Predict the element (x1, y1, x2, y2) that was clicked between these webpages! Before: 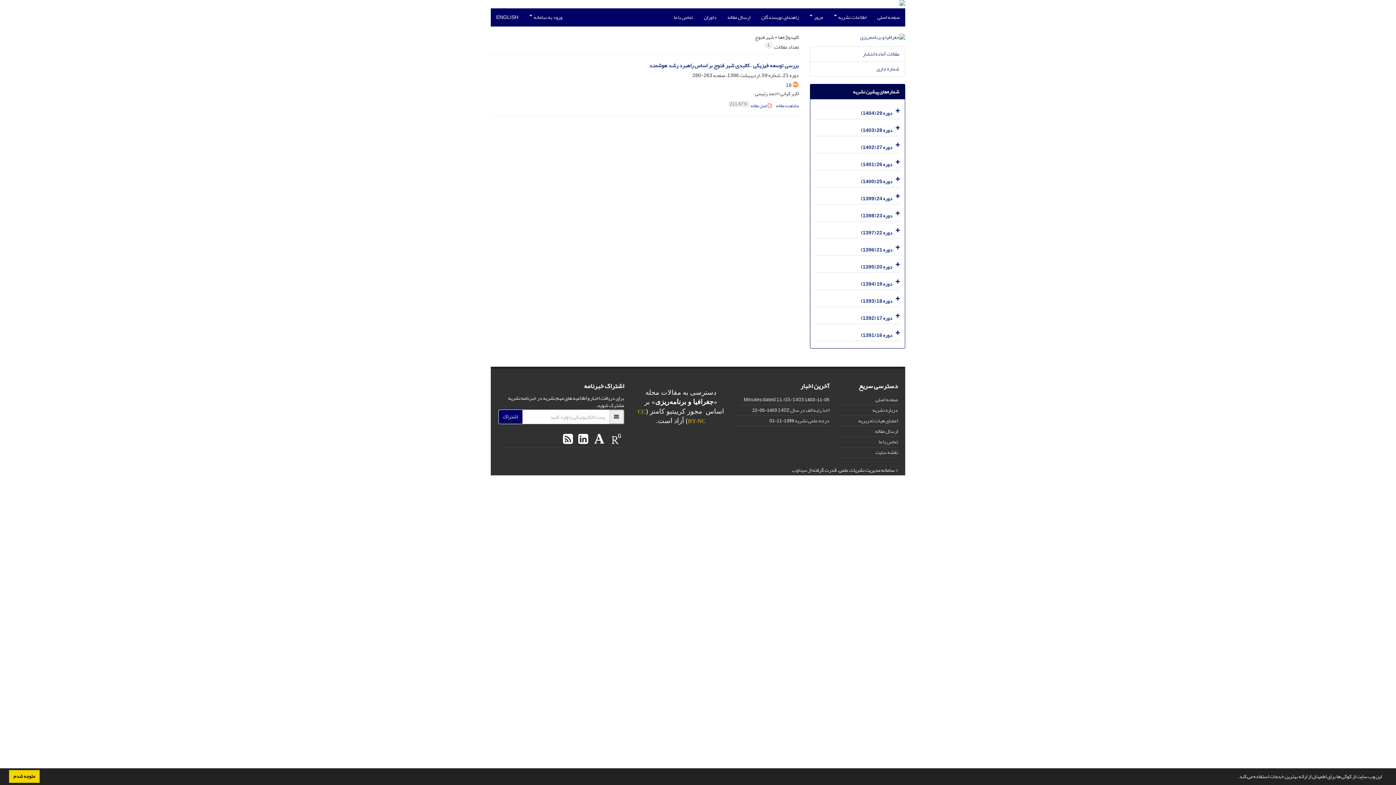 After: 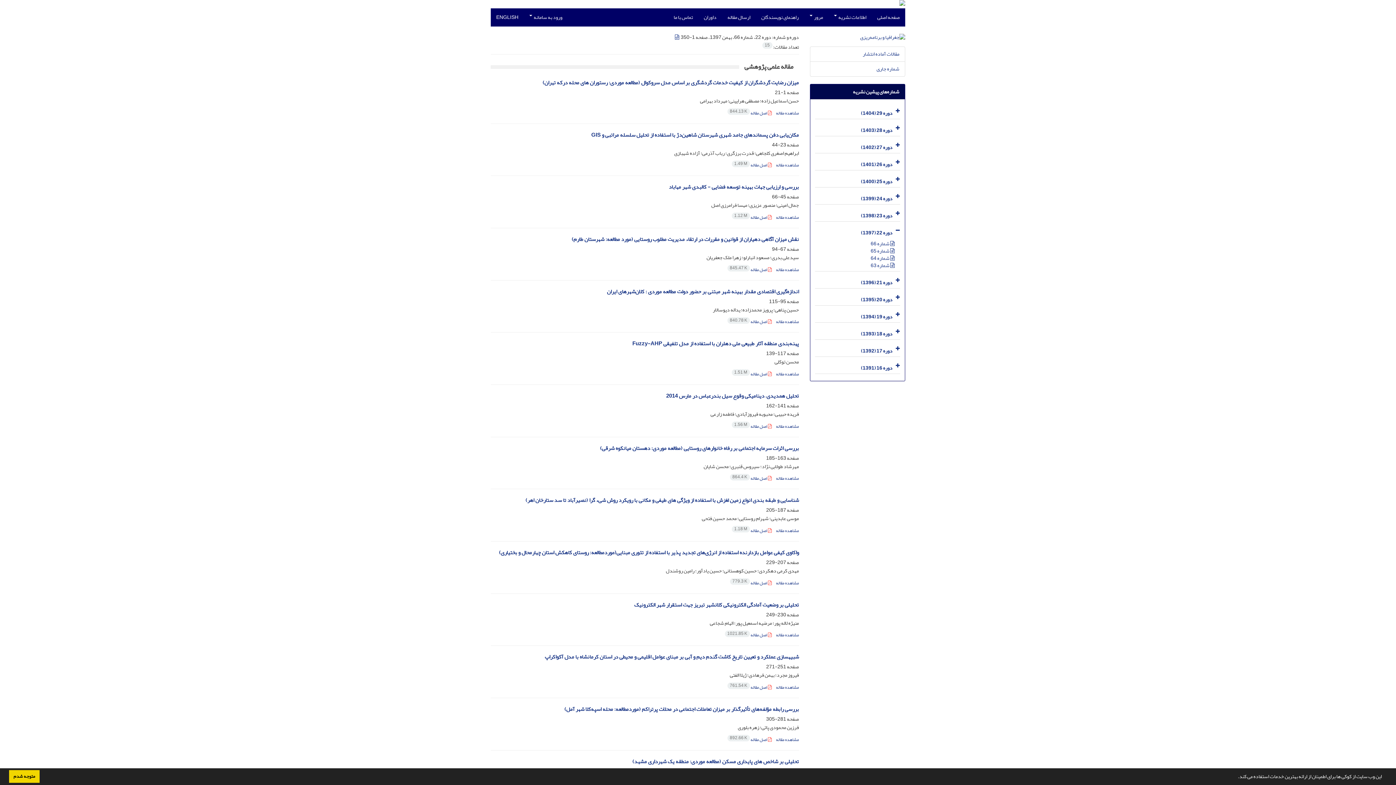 Action: bbox: (861, 227, 892, 237) label: دوره 22 (1397)